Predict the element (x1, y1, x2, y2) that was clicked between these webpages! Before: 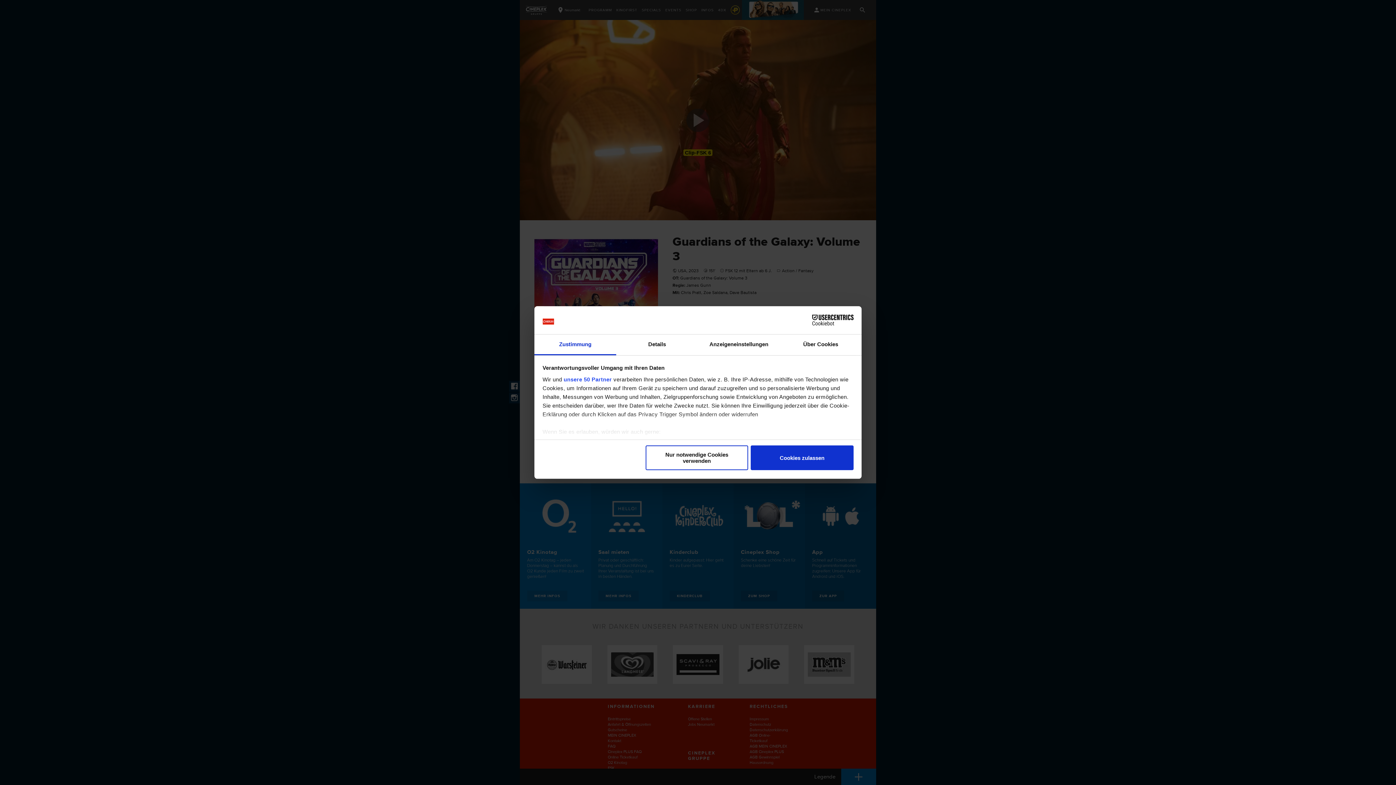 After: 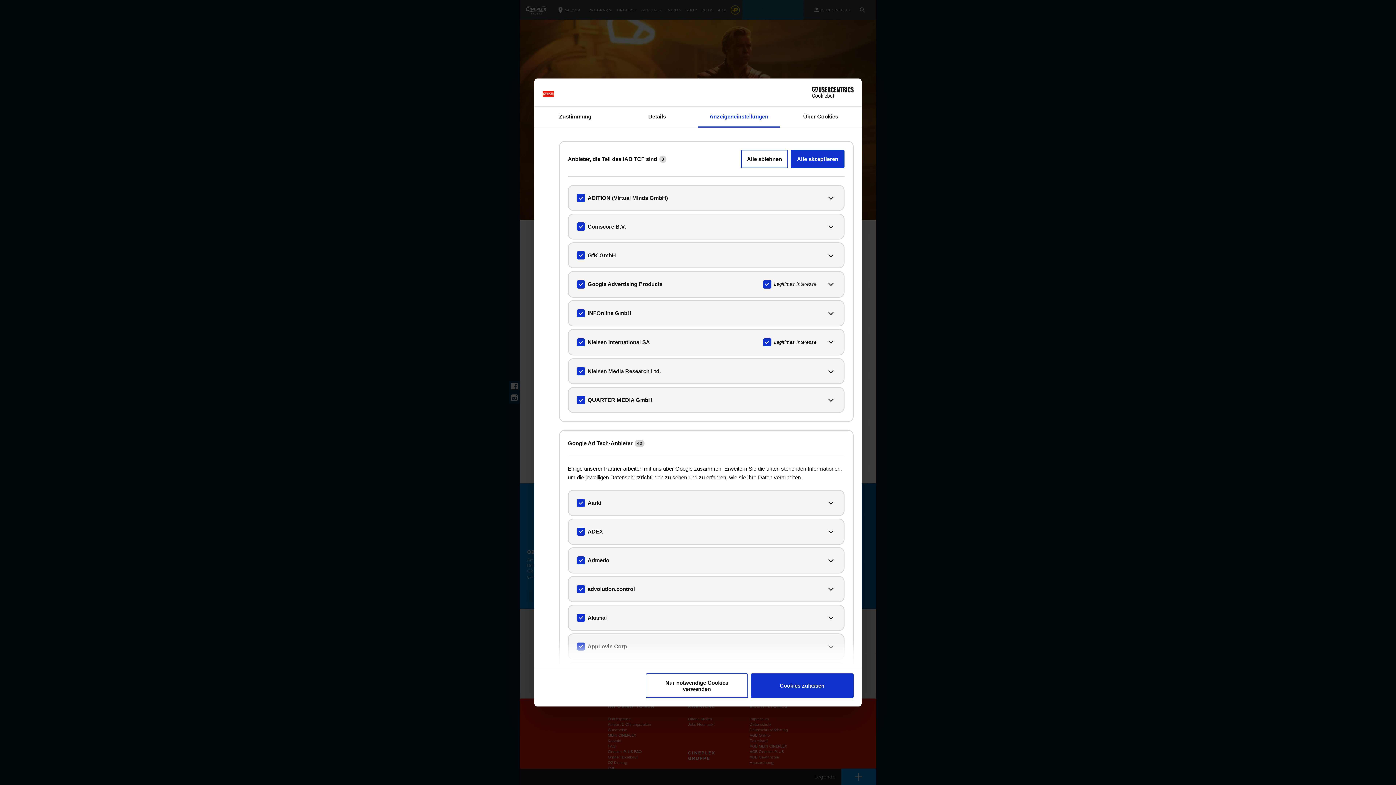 Action: label: unsere 50 Partner bbox: (563, 376, 612, 382)